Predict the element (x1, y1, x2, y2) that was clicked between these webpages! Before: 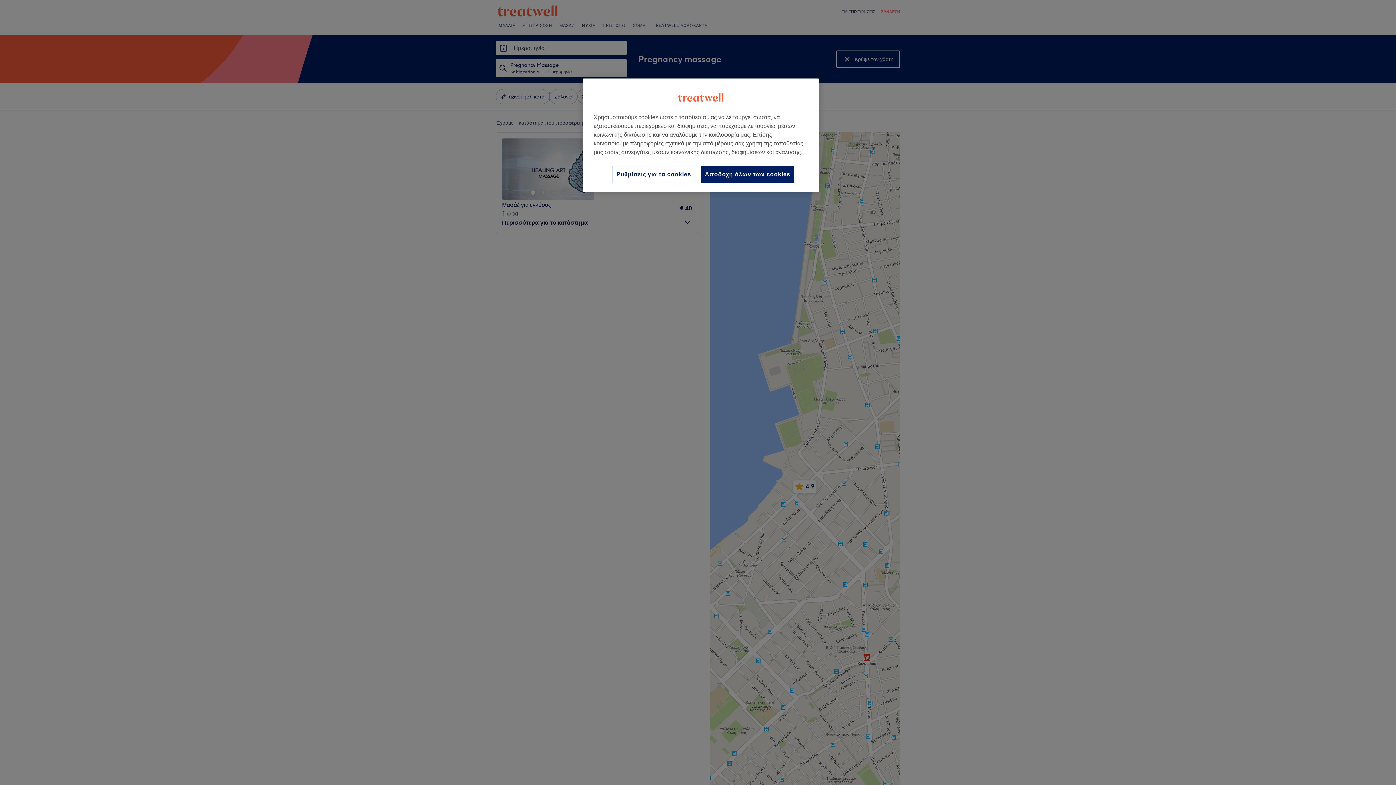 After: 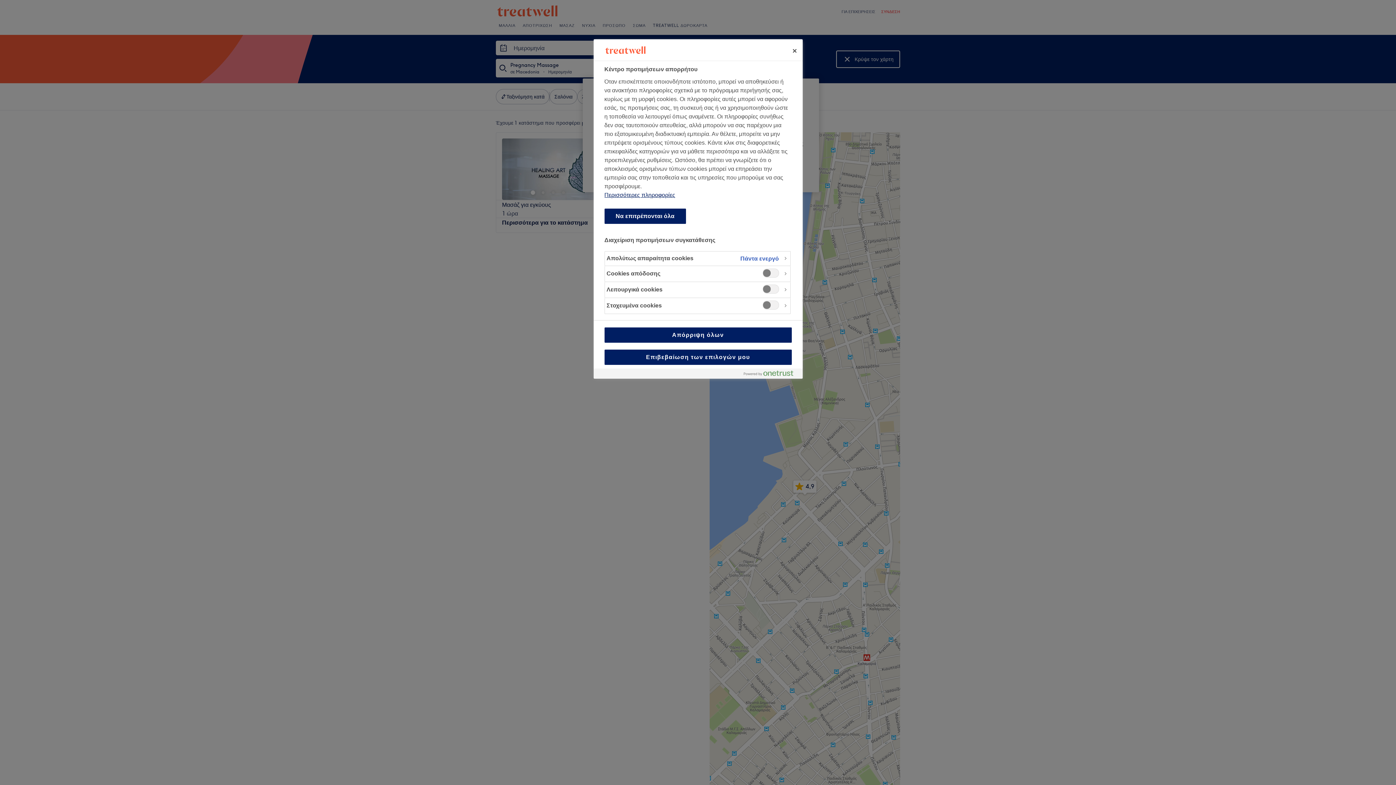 Action: label: Ρυθμίσεις για τα cookies bbox: (612, 165, 695, 183)